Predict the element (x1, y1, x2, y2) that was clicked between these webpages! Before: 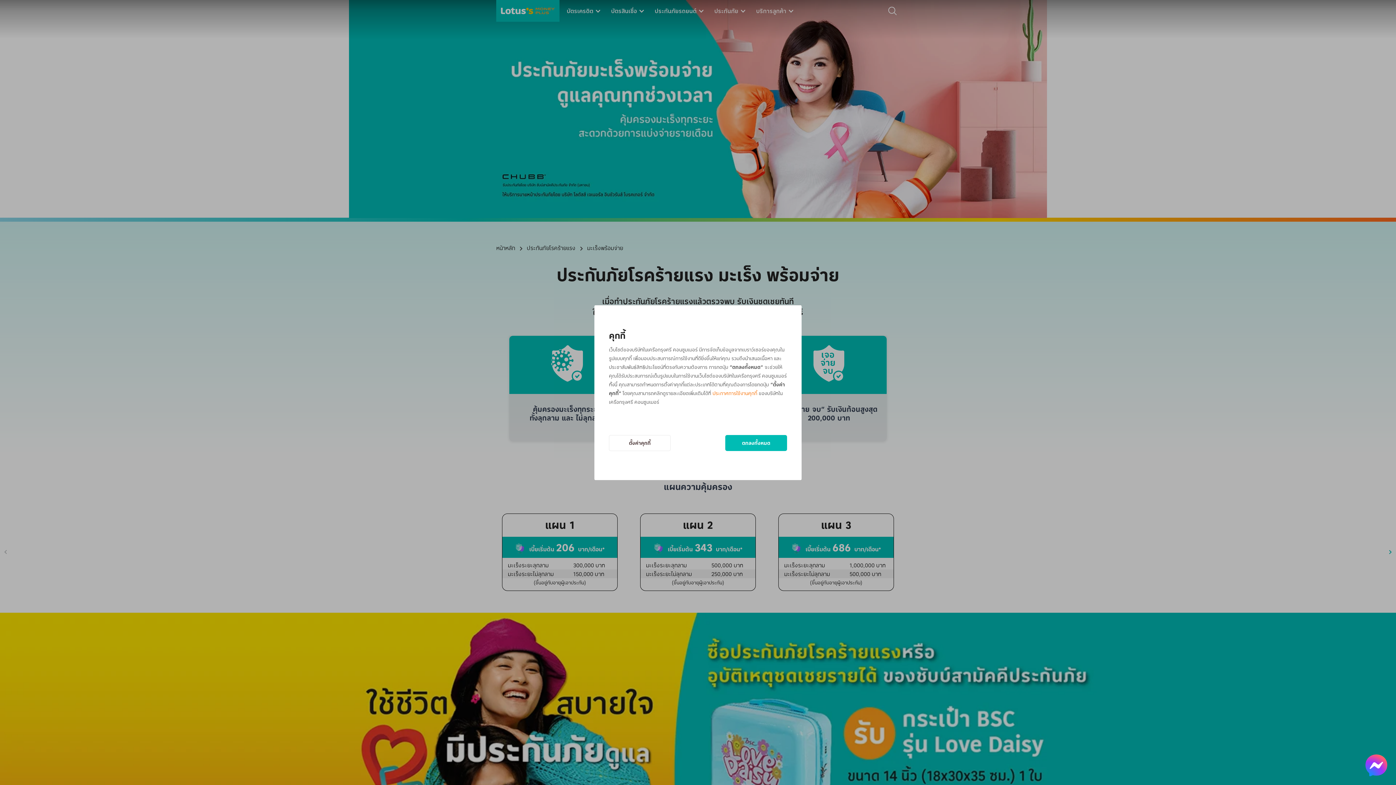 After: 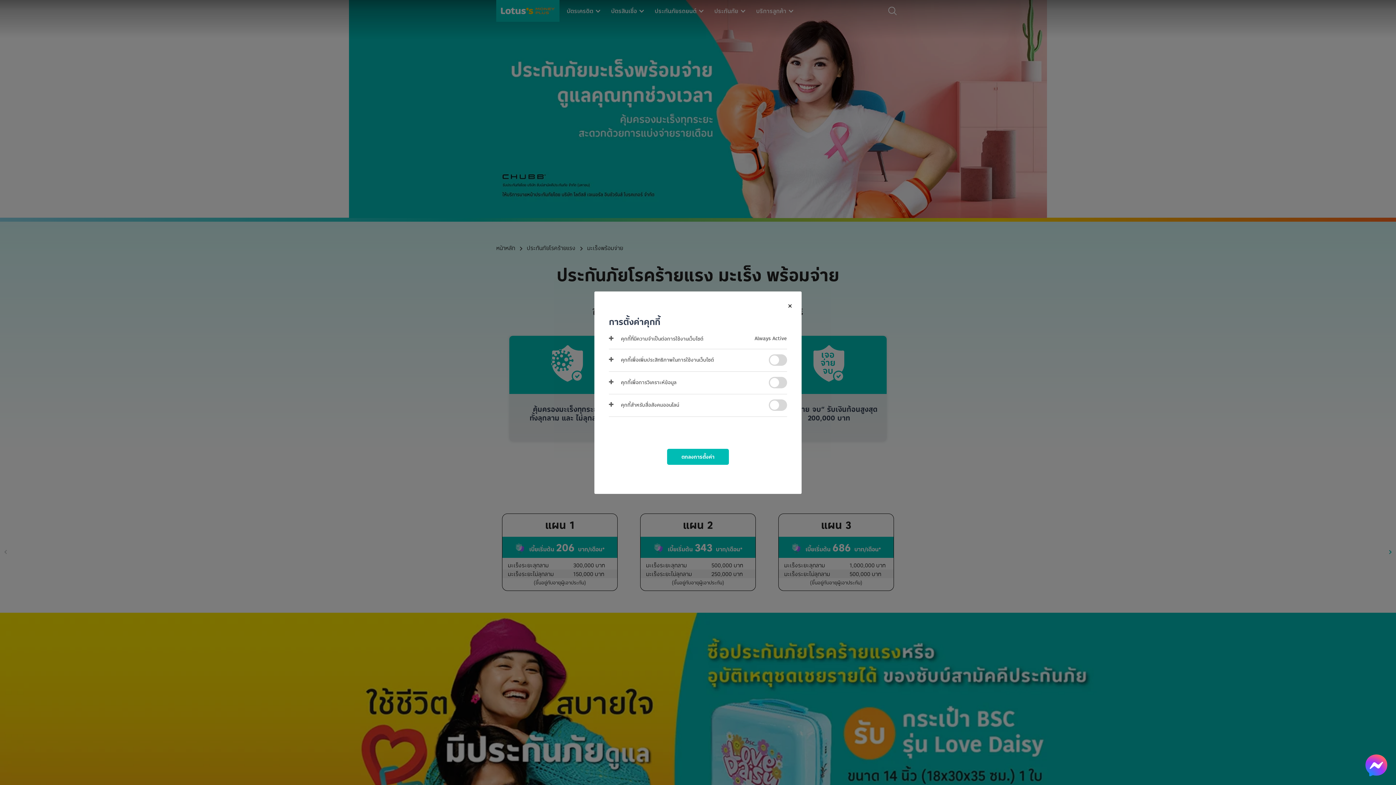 Action: bbox: (609, 435, 670, 451) label: ตั้งค่าคุกกี้